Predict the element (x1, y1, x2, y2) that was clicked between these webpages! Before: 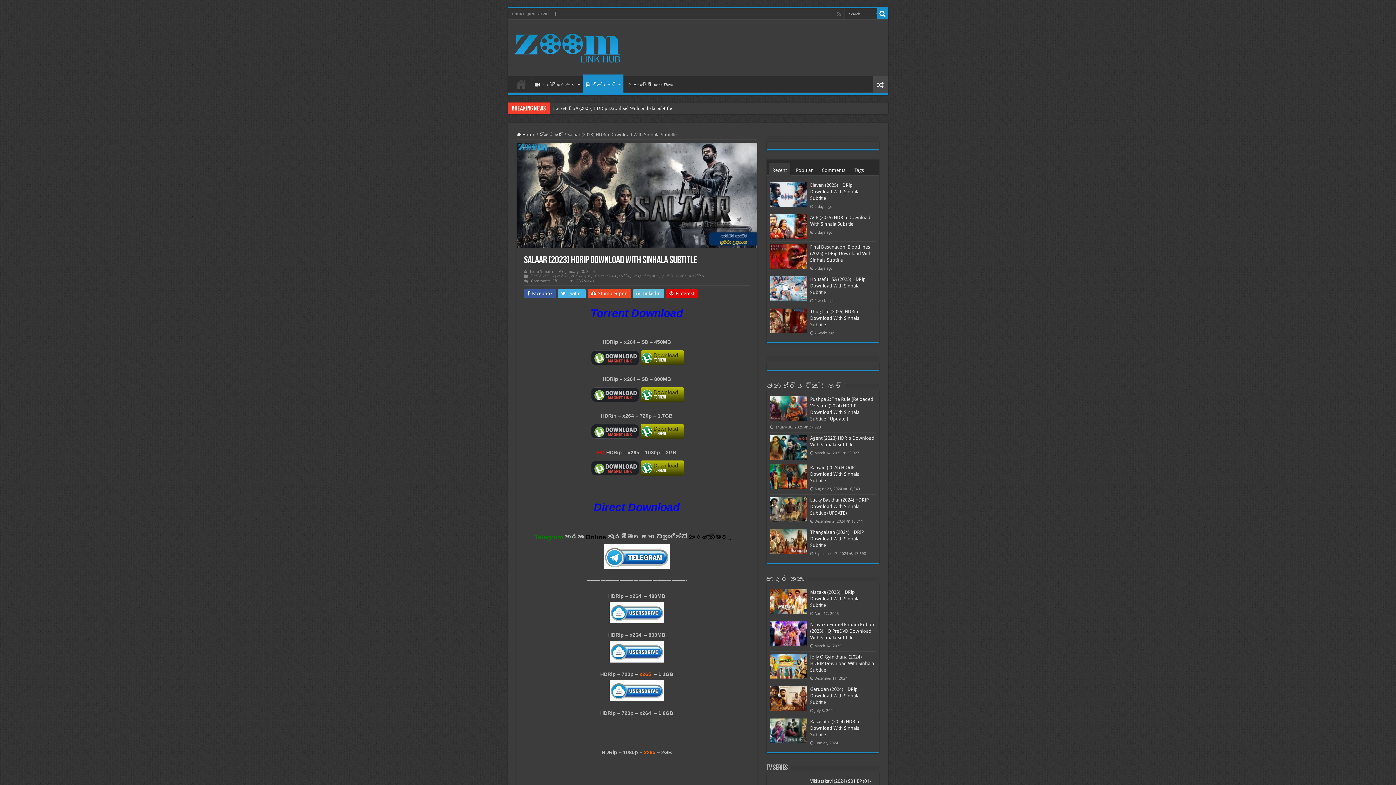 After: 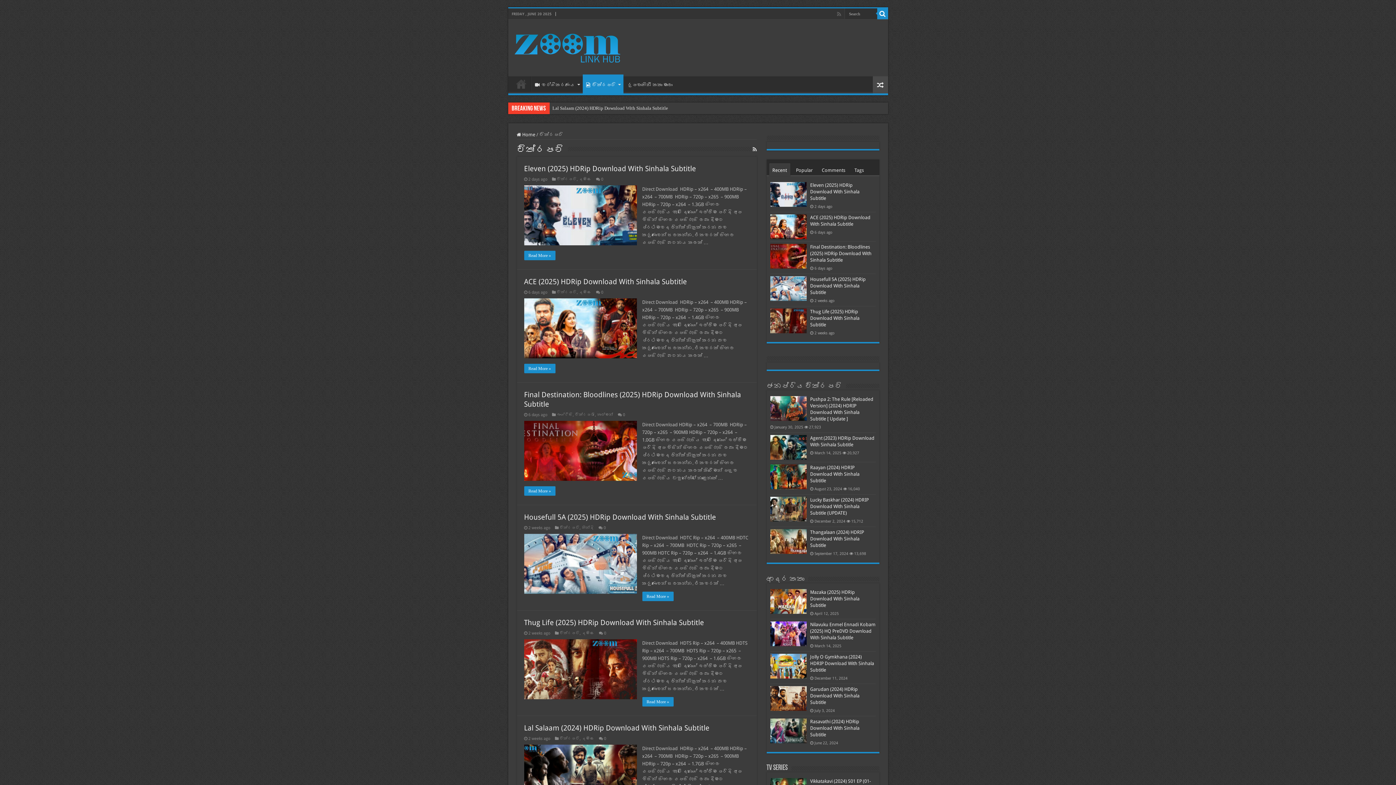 Action: bbox: (539, 131, 563, 137) label: චිත්‍රපටි